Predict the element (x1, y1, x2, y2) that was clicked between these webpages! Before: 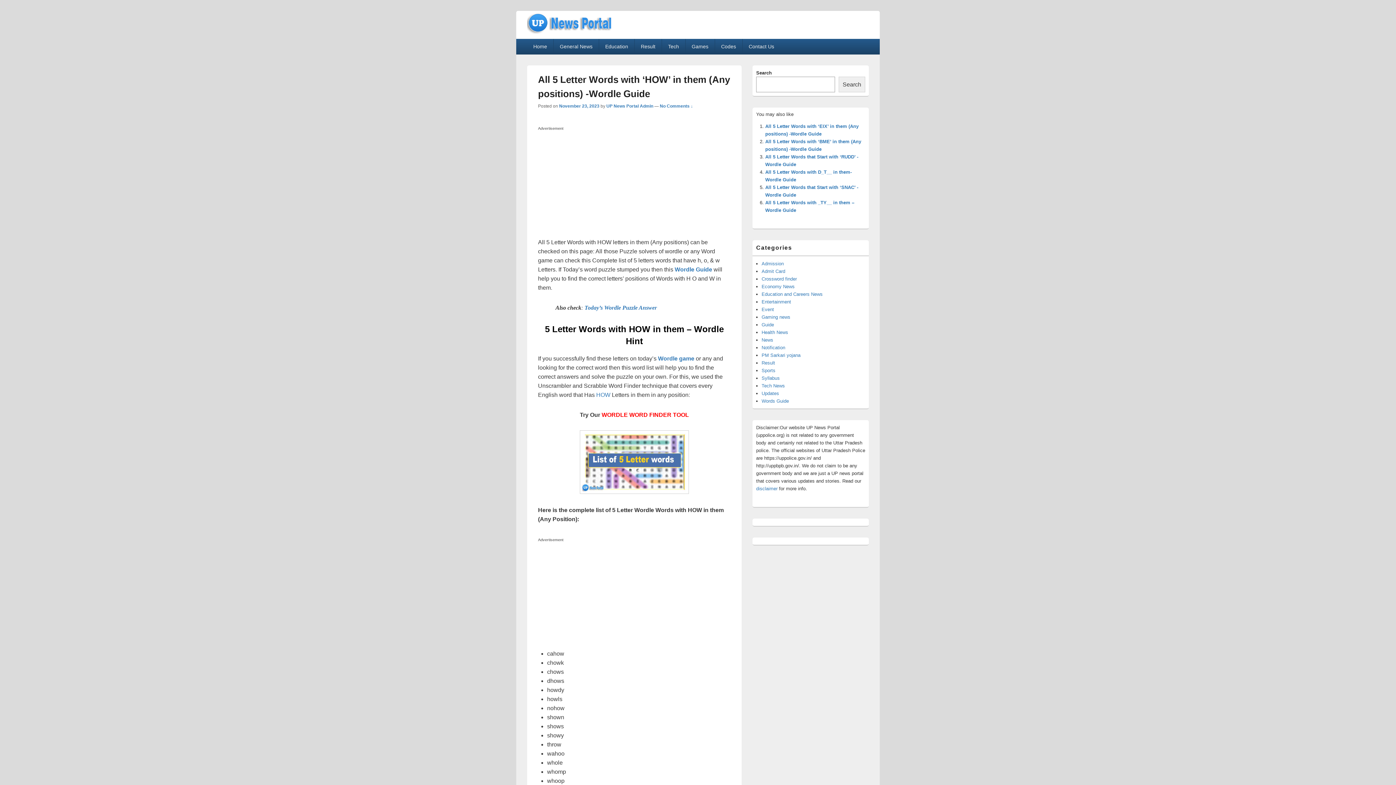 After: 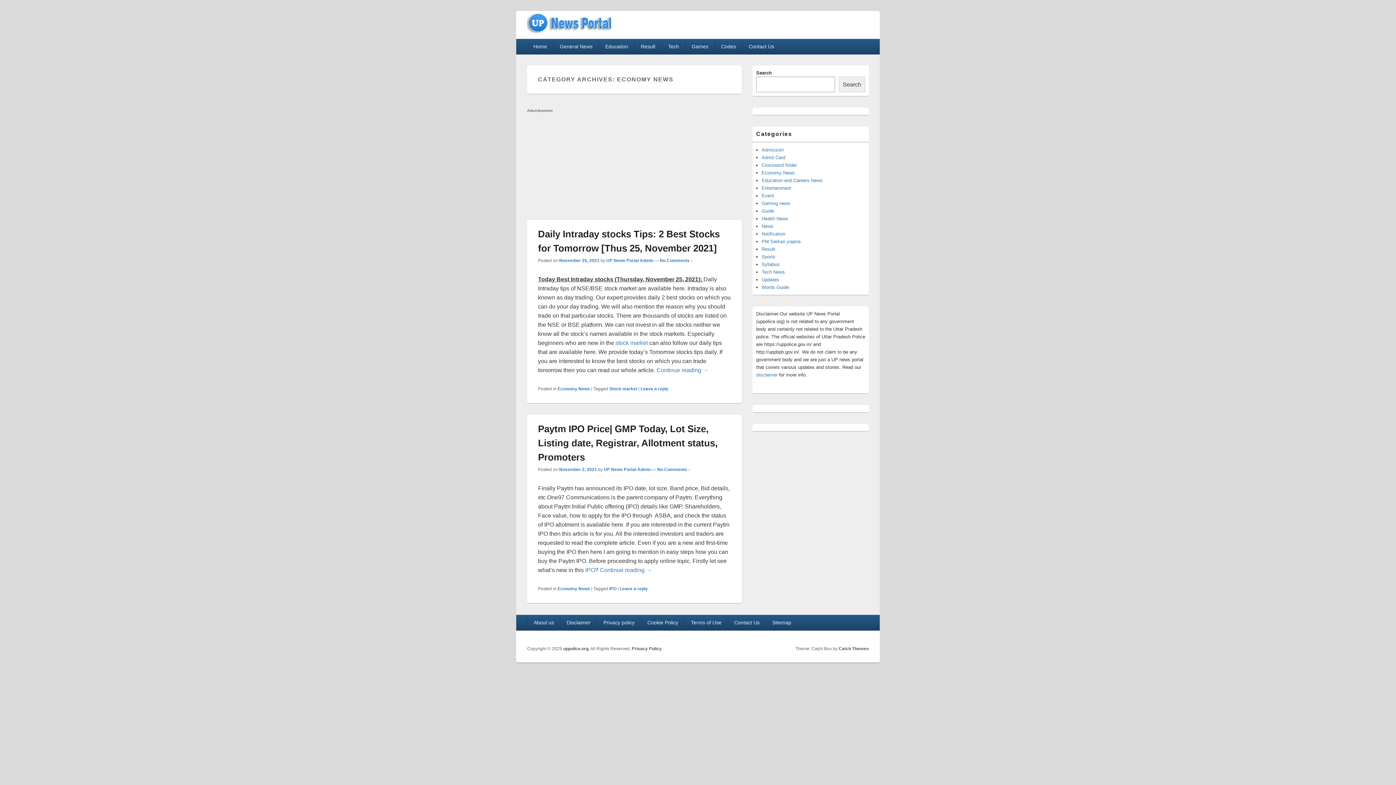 Action: bbox: (761, 283, 794, 289) label: Economy News